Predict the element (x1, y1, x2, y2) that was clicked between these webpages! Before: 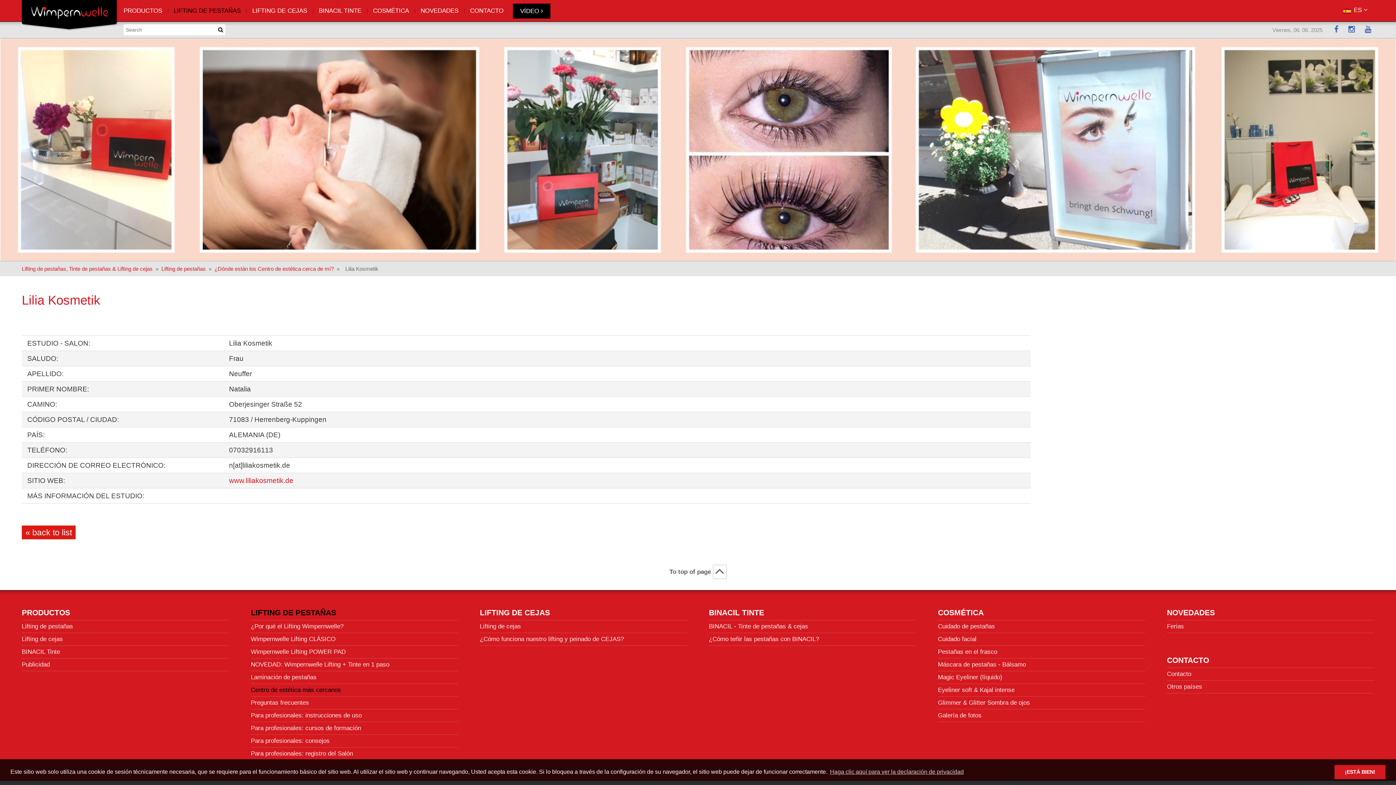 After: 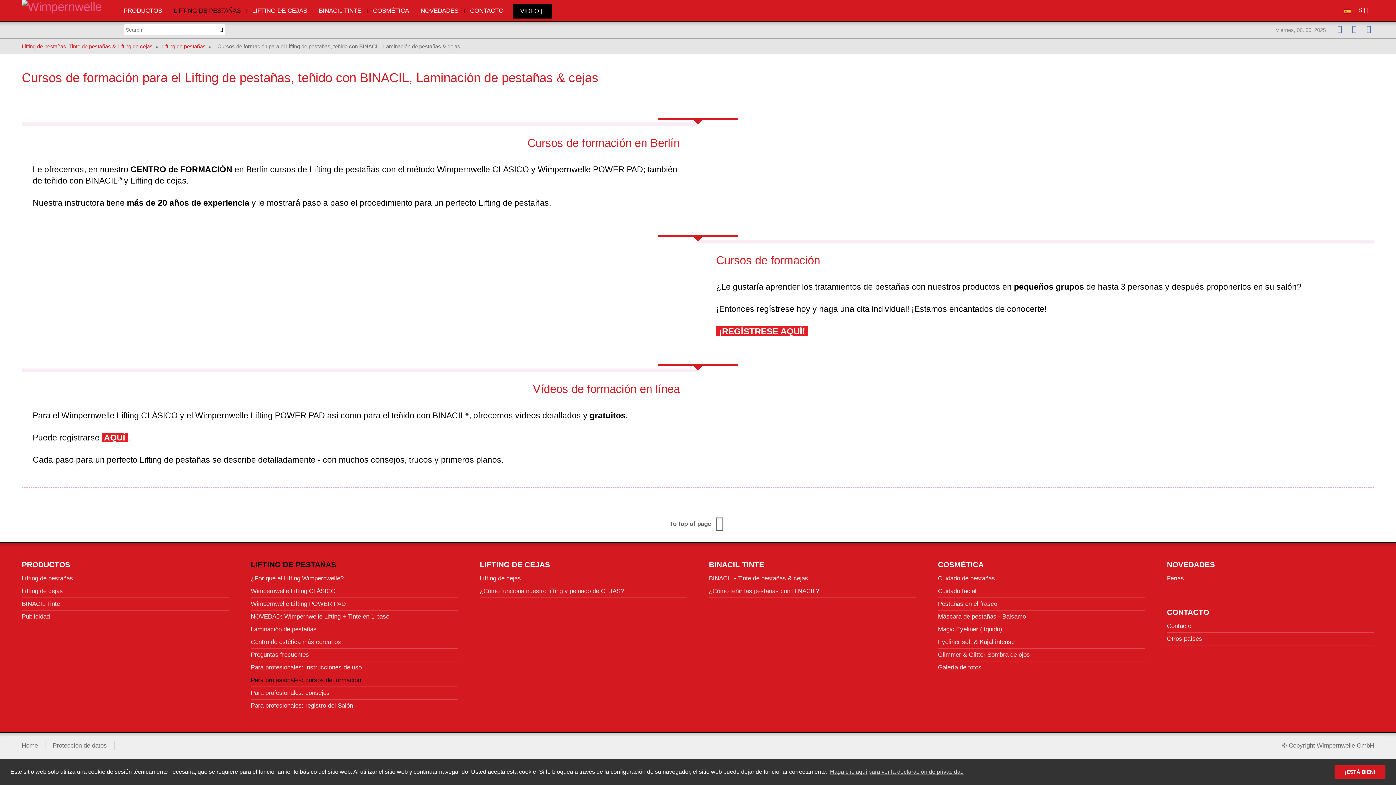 Action: label: Para profesionales: cursos de formación bbox: (250, 722, 458, 734)